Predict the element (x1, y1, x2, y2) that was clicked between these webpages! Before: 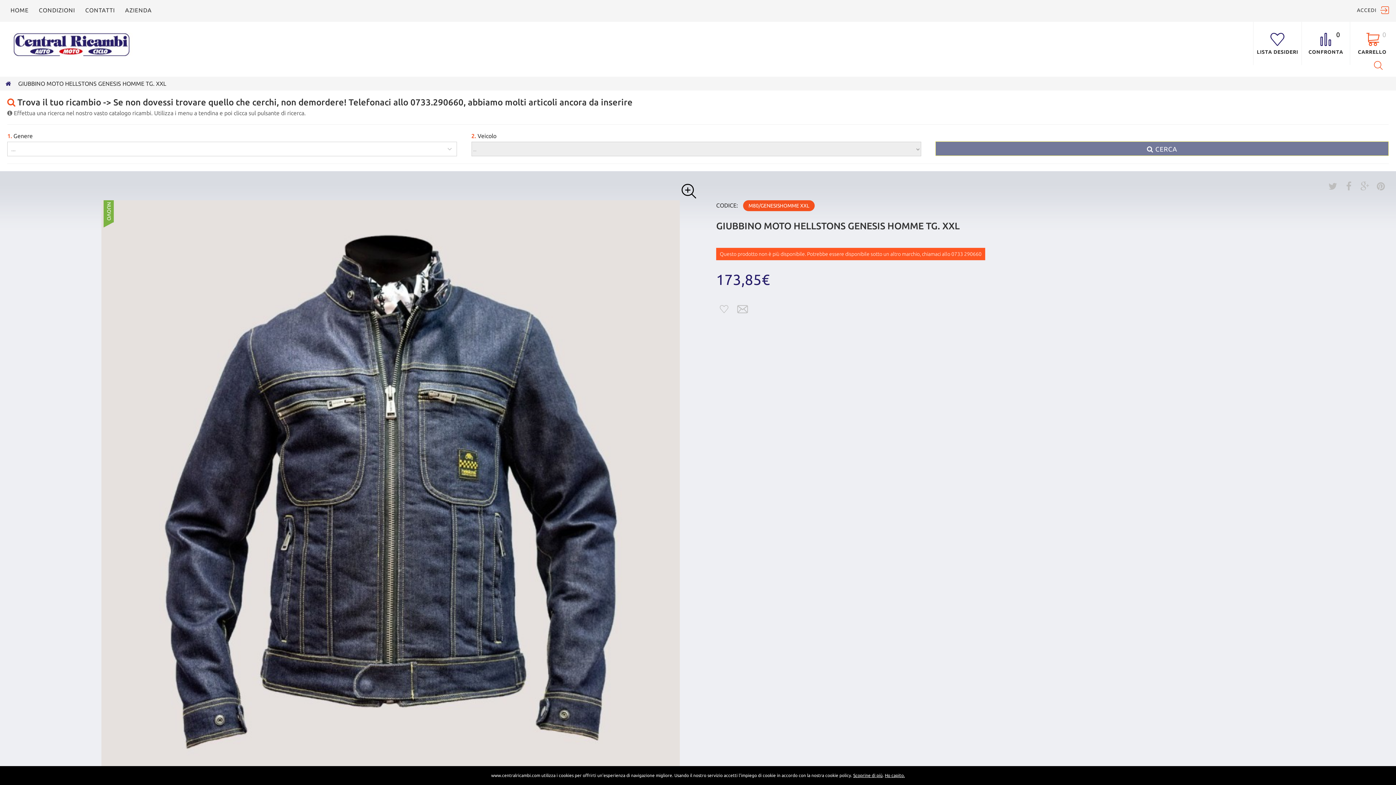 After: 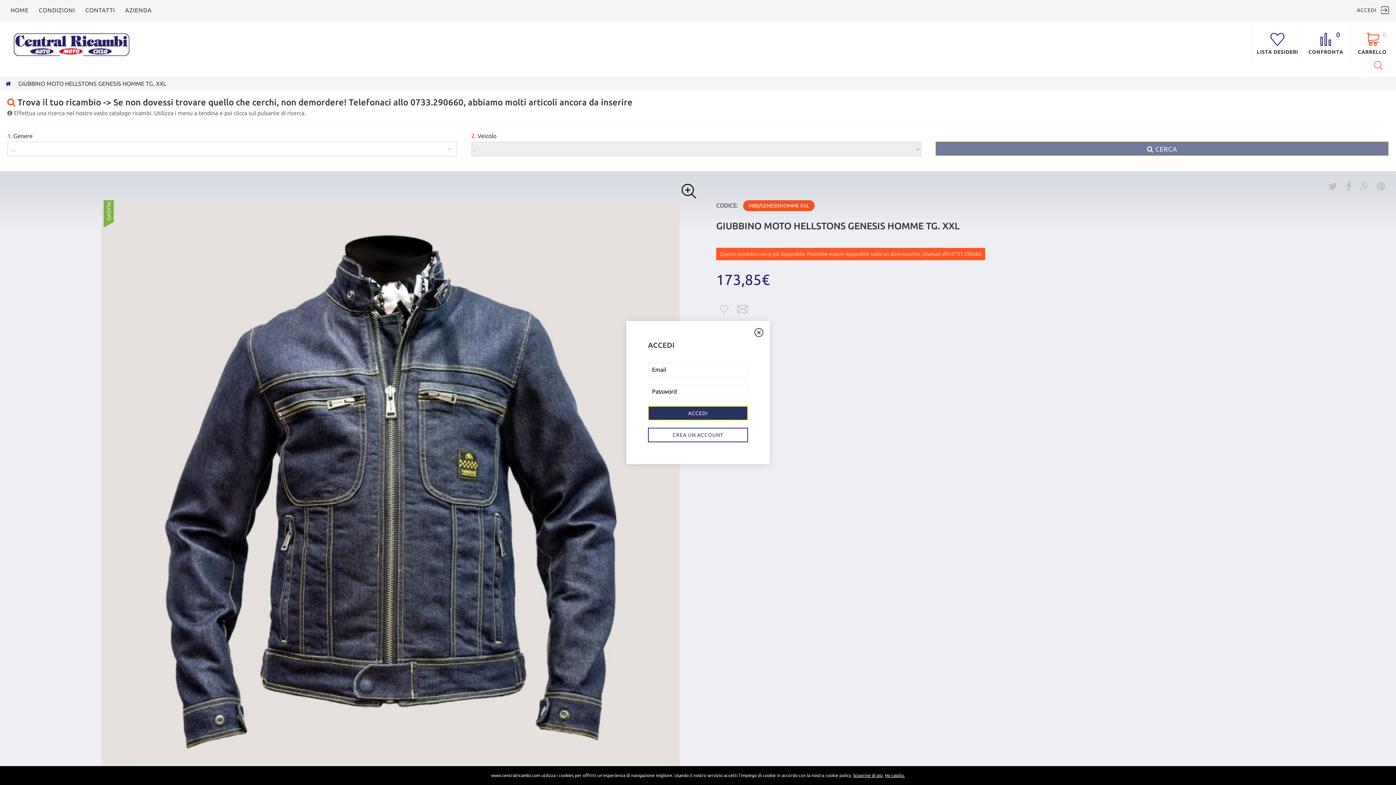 Action: bbox: (1350, 0, 1396, 21) label: ACCEDI